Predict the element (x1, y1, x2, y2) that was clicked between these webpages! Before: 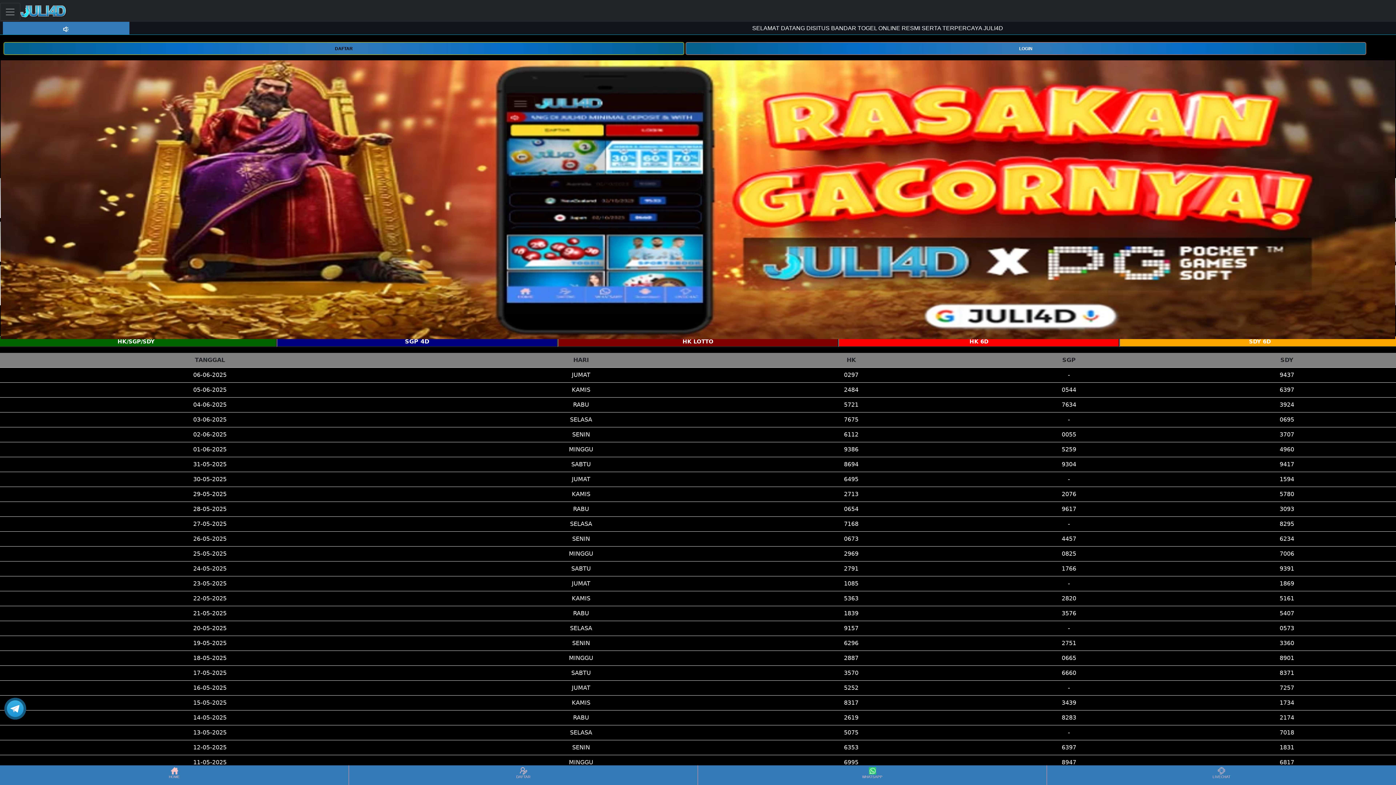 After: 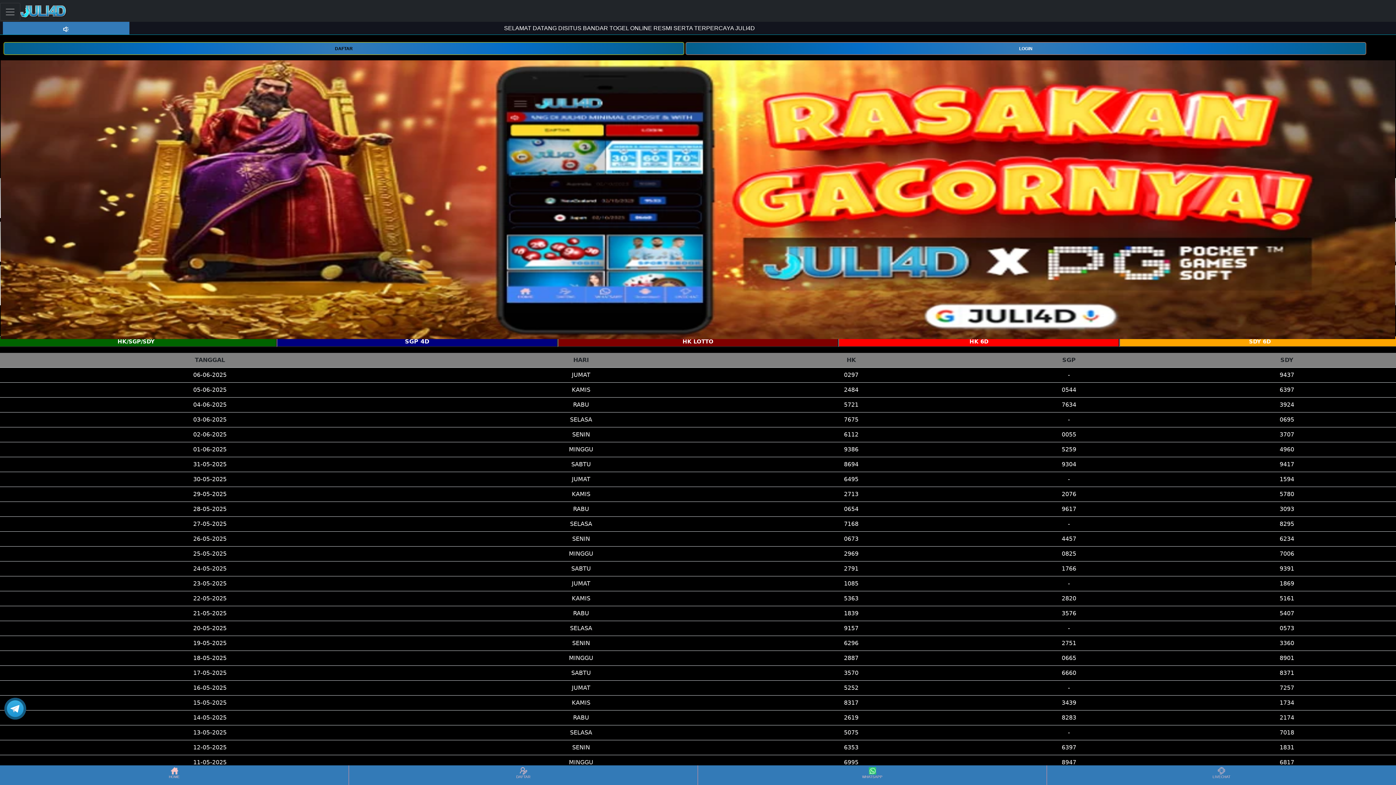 Action: bbox: (20, 2, 66, 20)